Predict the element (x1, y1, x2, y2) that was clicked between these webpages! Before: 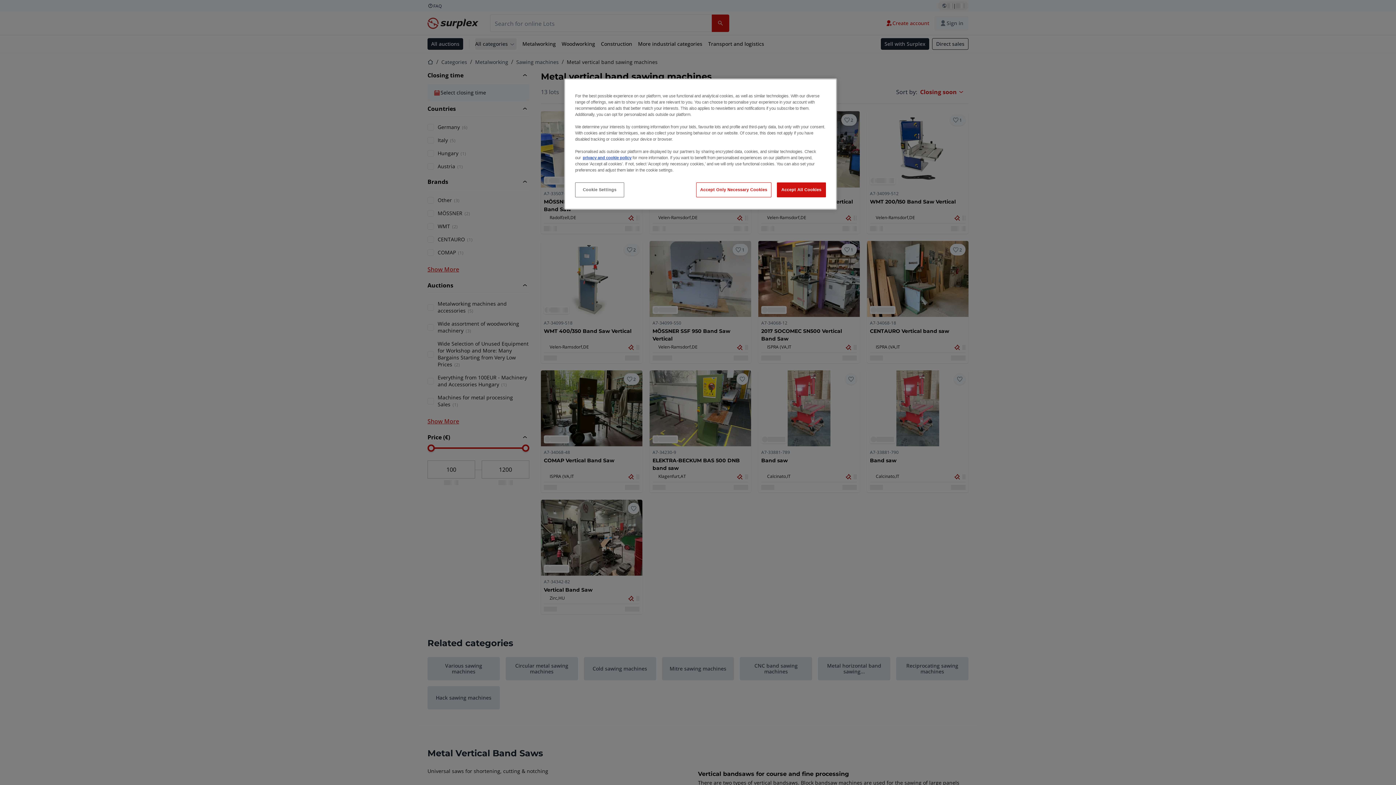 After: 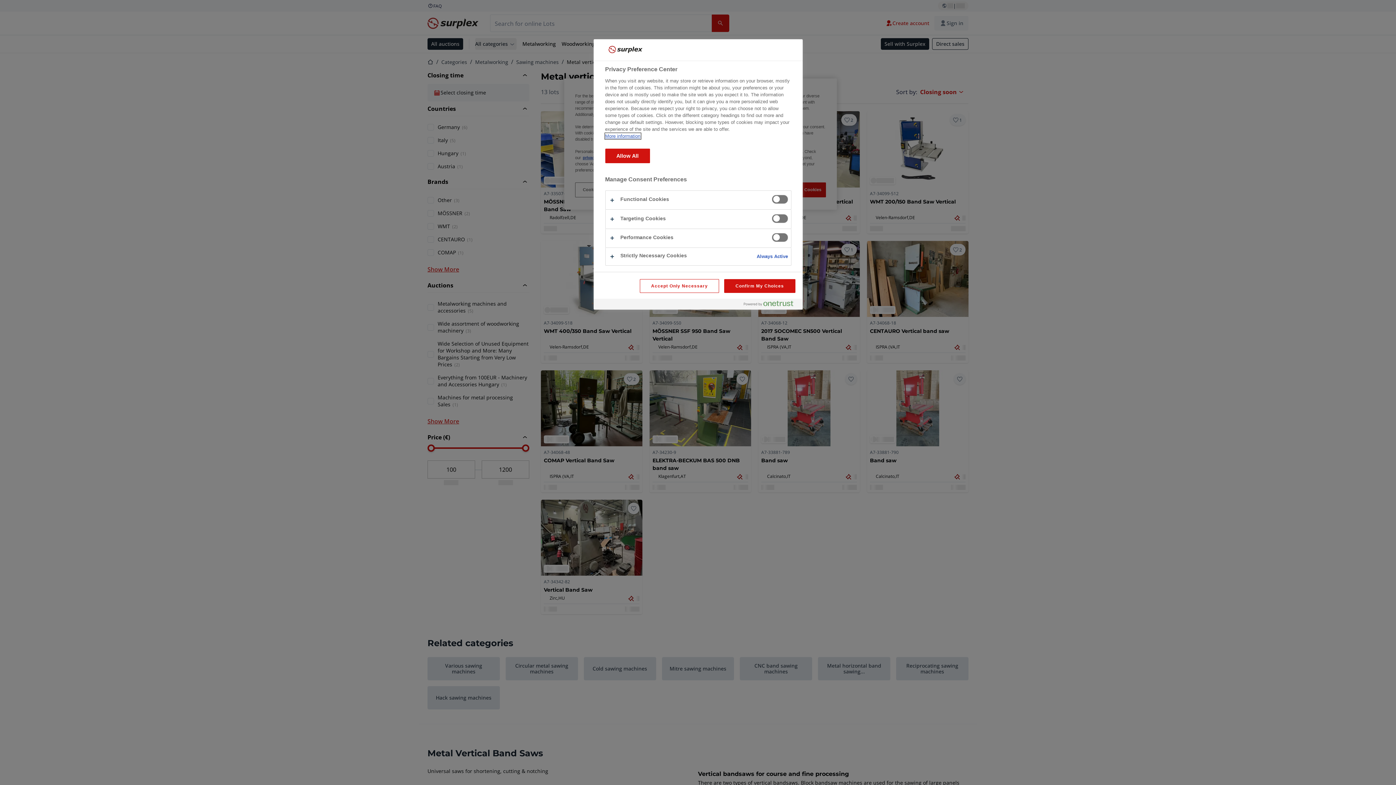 Action: bbox: (575, 182, 624, 197) label: Cookie Settings